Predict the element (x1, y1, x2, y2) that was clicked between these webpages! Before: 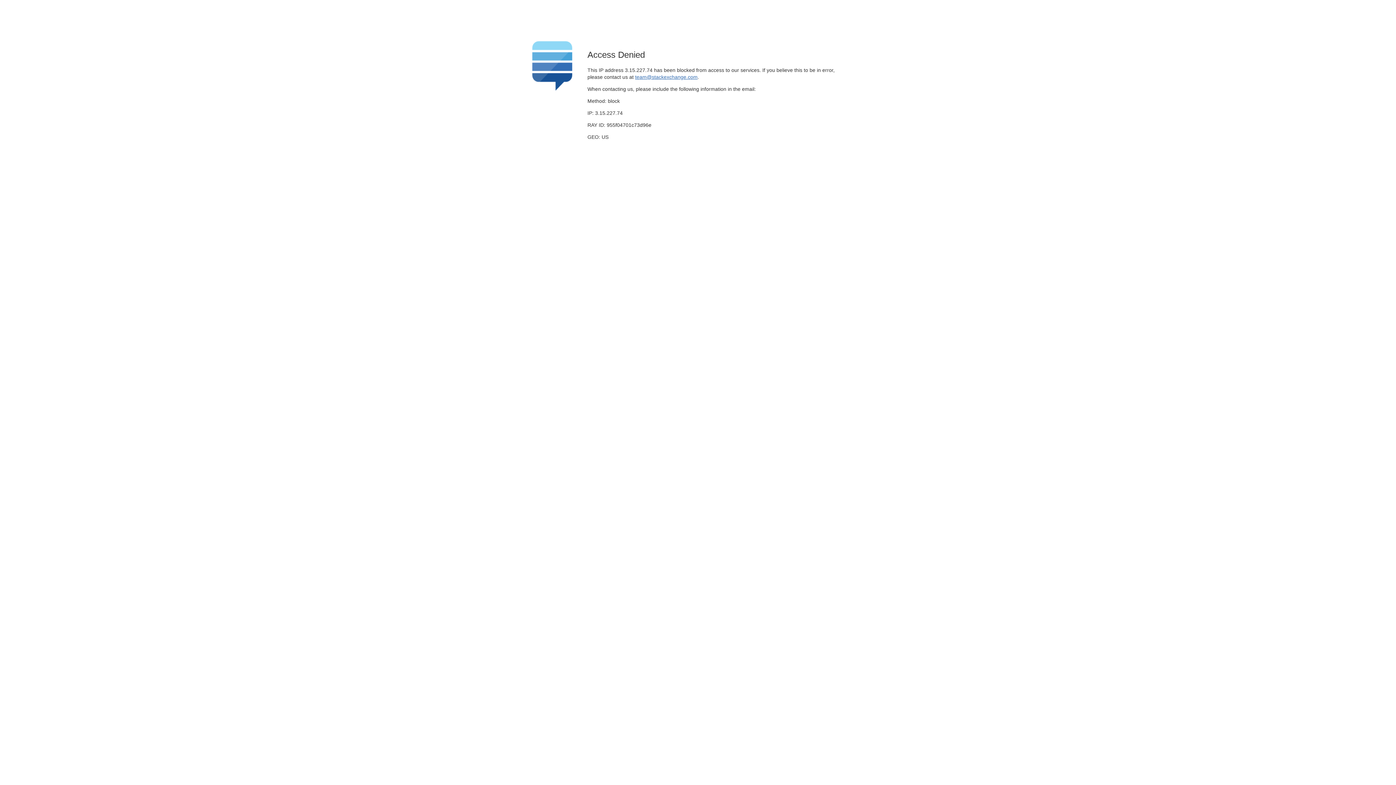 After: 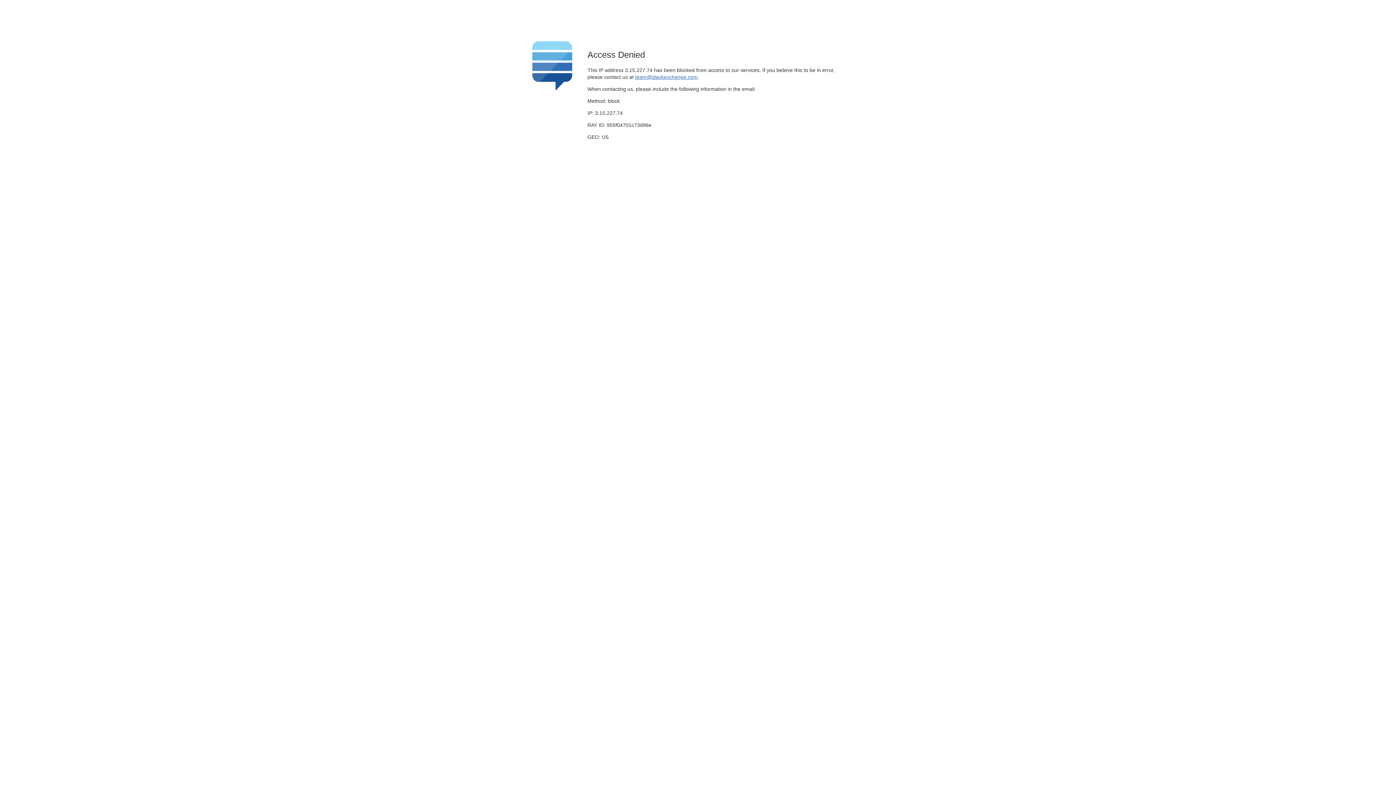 Action: label: team@stackexchange.com bbox: (635, 74, 697, 79)